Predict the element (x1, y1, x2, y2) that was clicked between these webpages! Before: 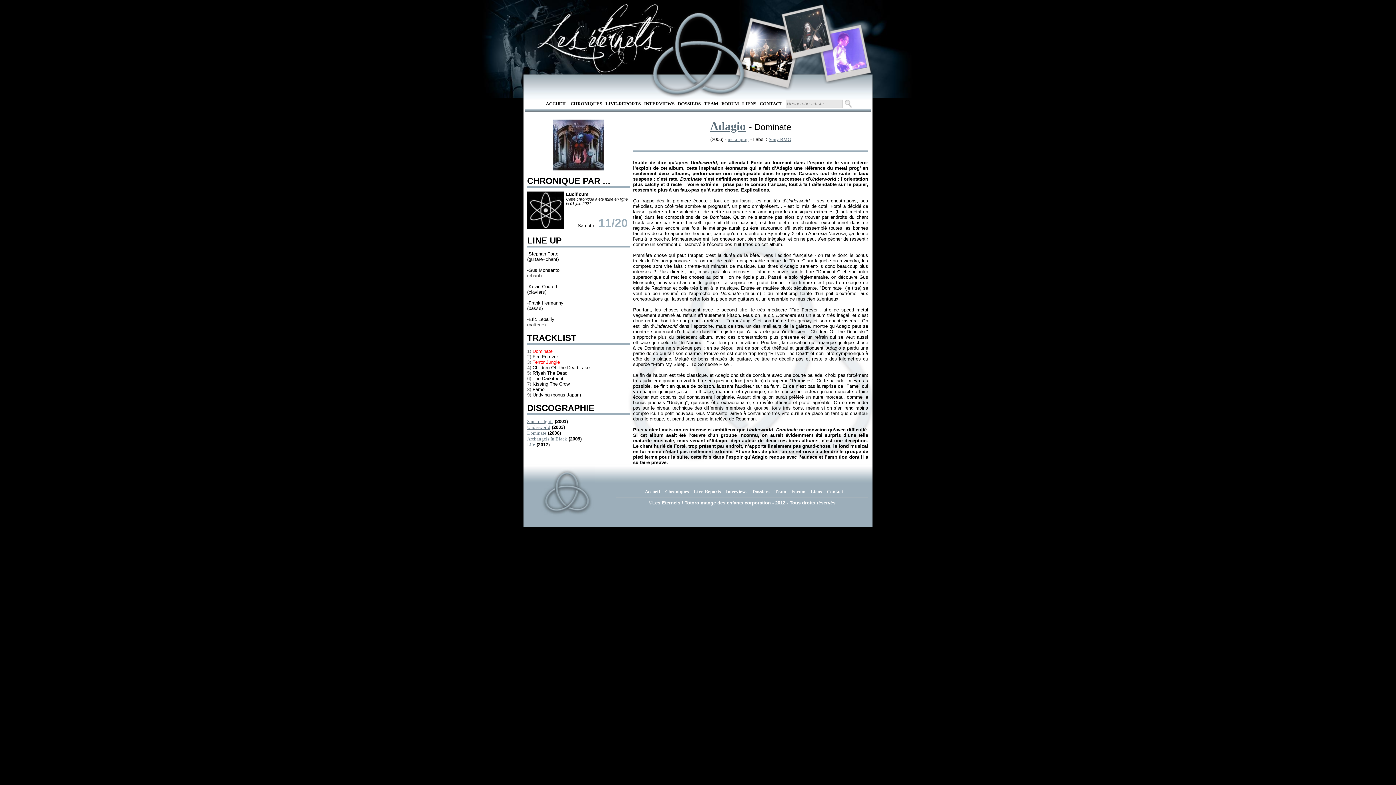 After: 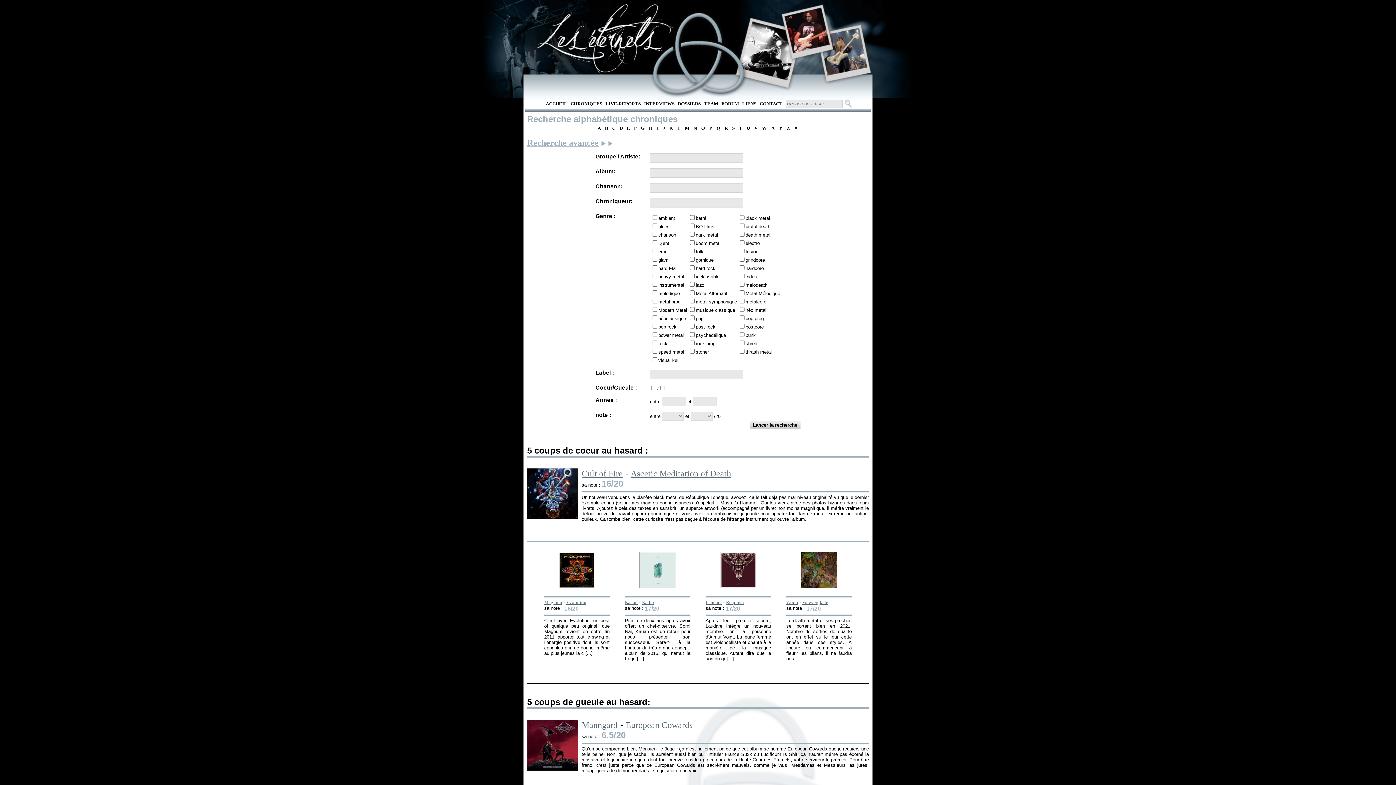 Action: label: CHRONIQUES bbox: (570, 101, 602, 106)